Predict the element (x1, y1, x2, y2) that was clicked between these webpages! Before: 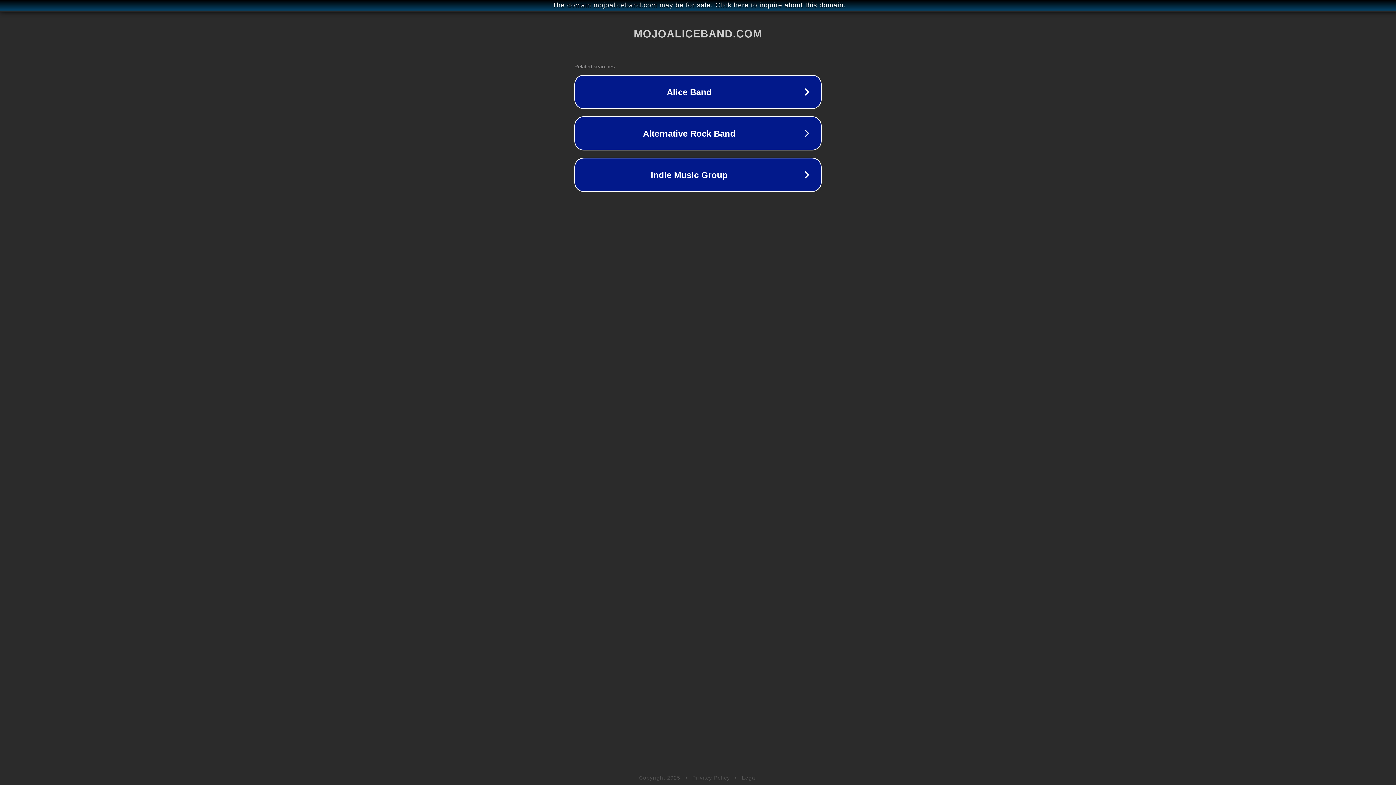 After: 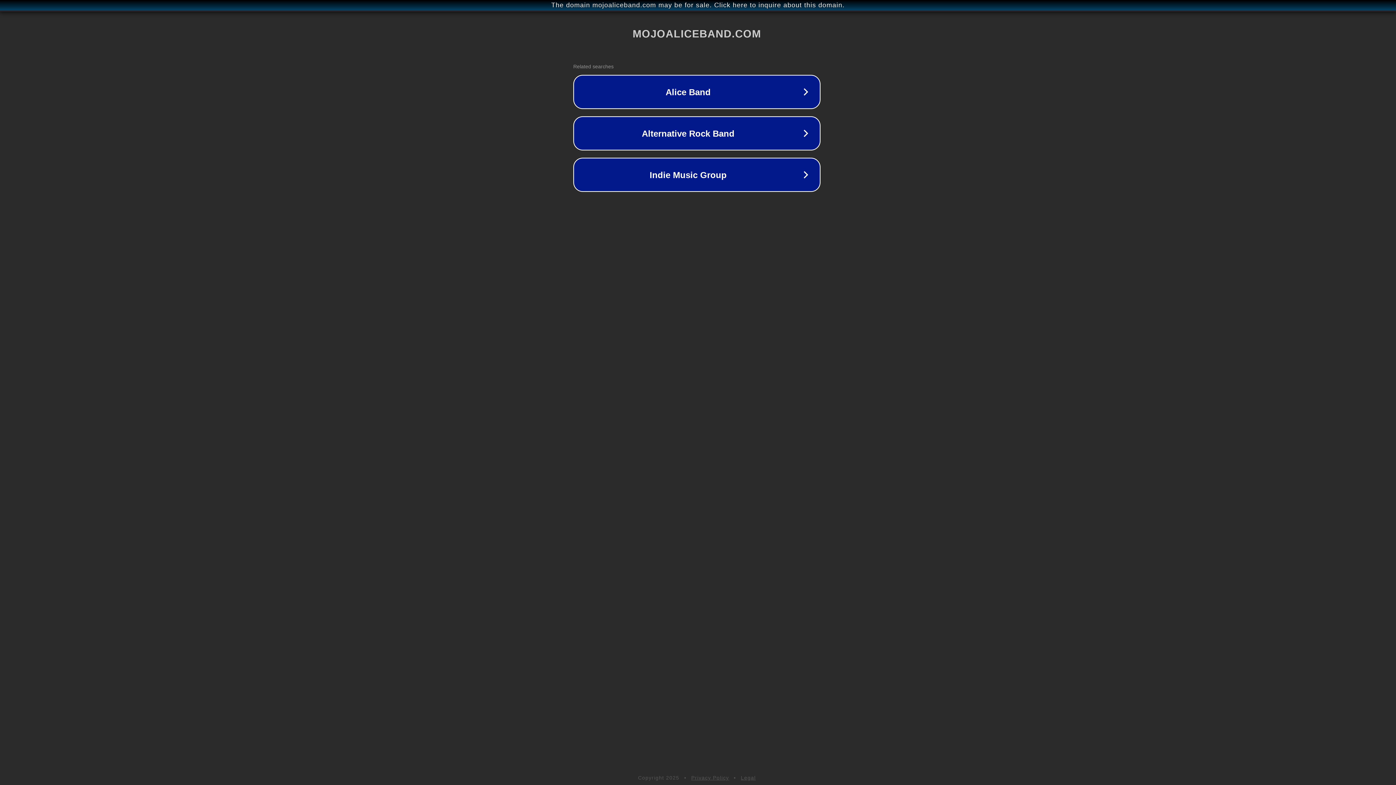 Action: bbox: (1, 1, 1397, 9) label: The domain mojoaliceband.com may be for sale. Click here to inquire about this domain.